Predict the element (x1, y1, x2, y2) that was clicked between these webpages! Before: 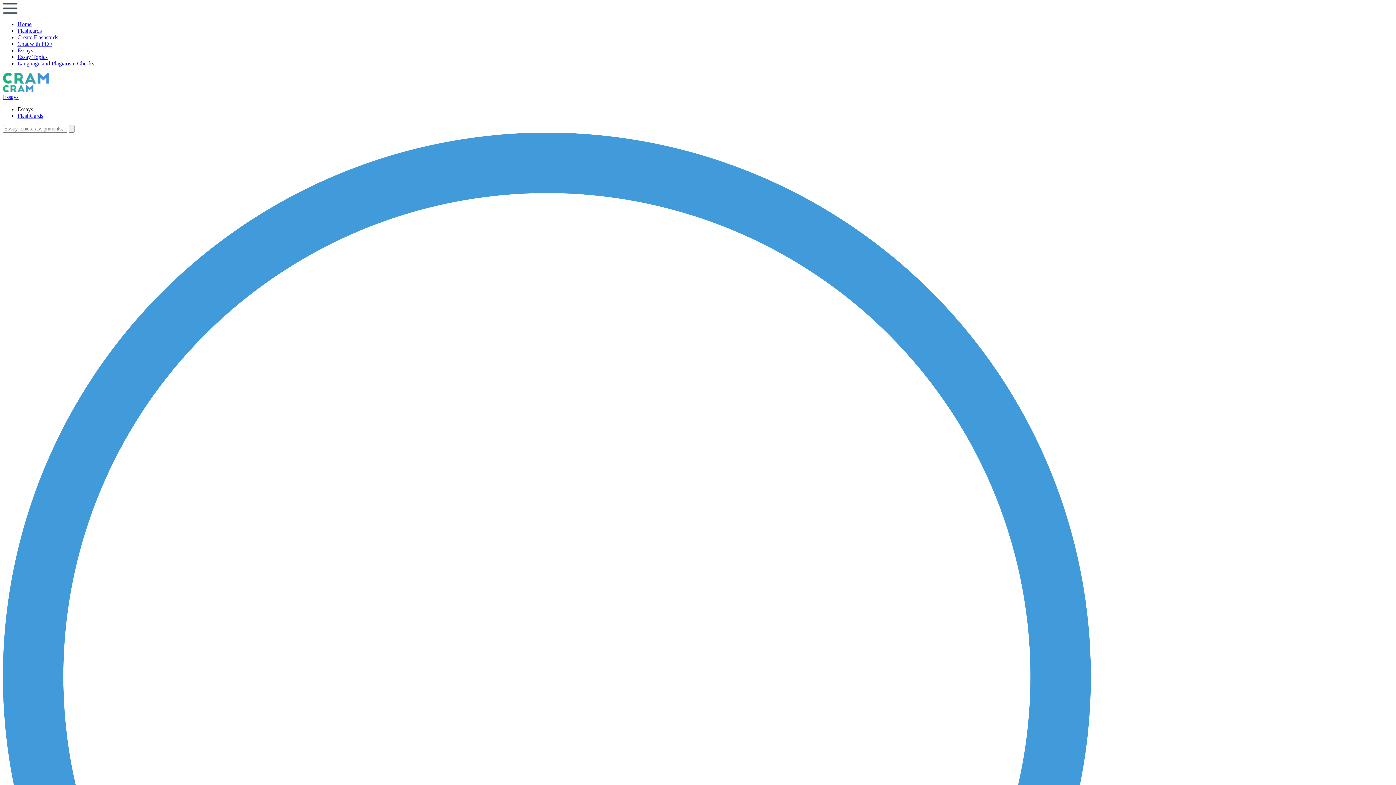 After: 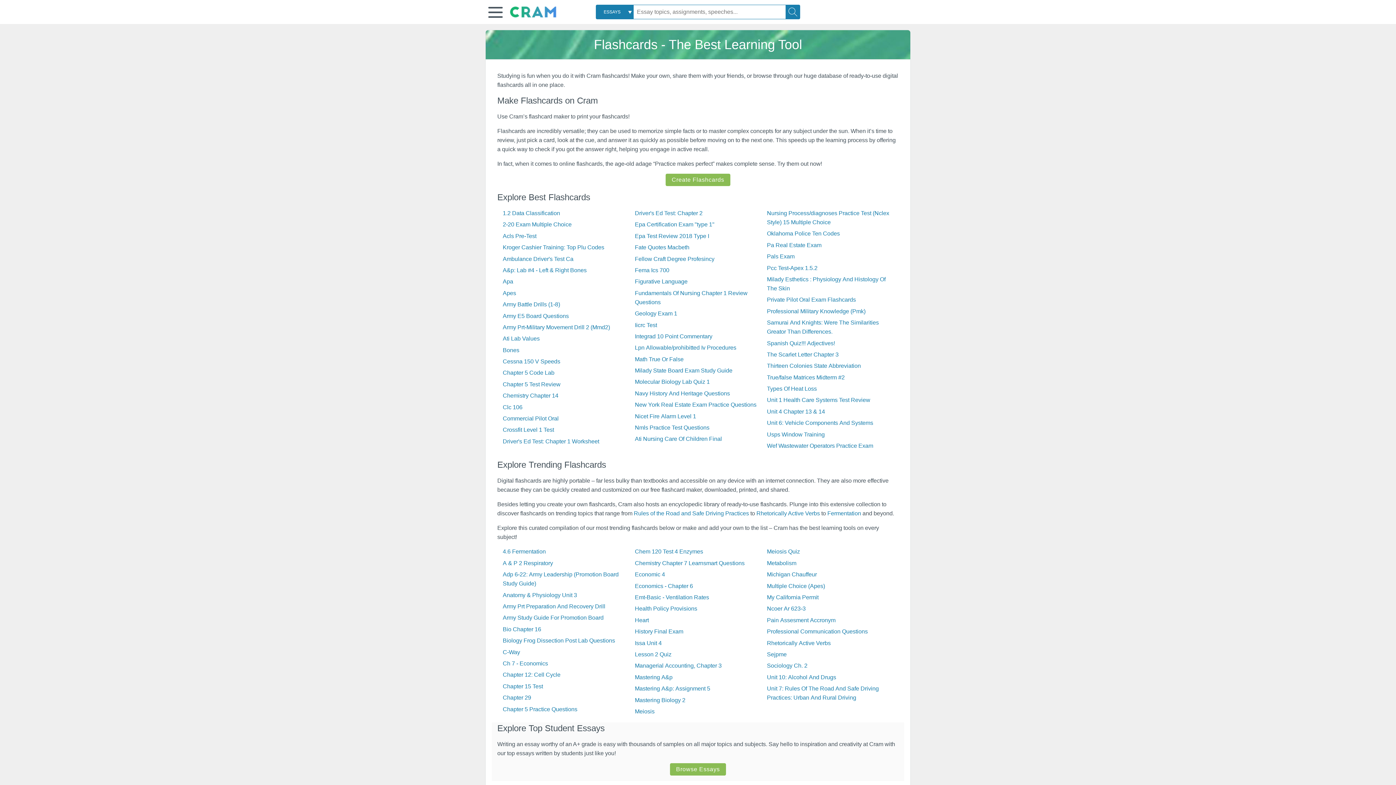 Action: label: Flashcards bbox: (17, 27, 41, 33)